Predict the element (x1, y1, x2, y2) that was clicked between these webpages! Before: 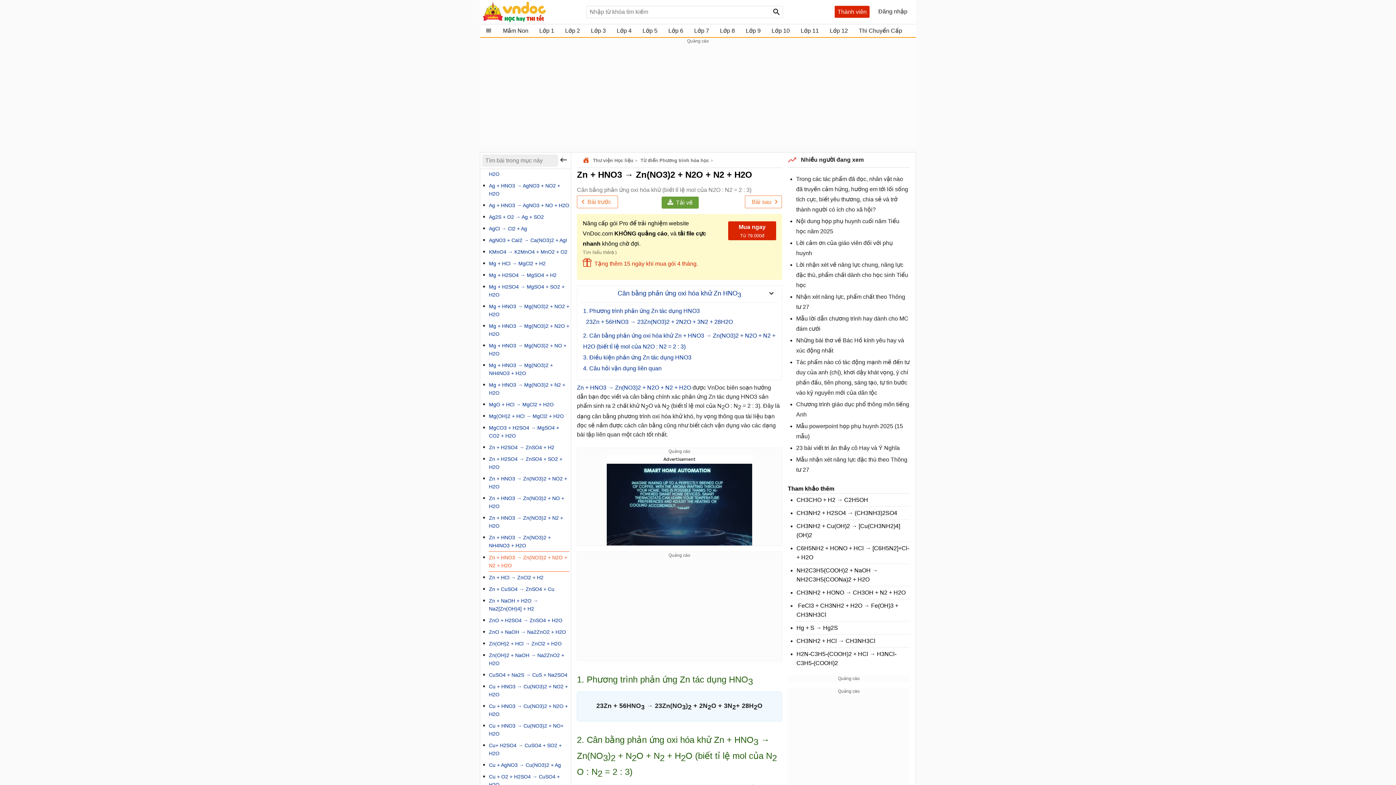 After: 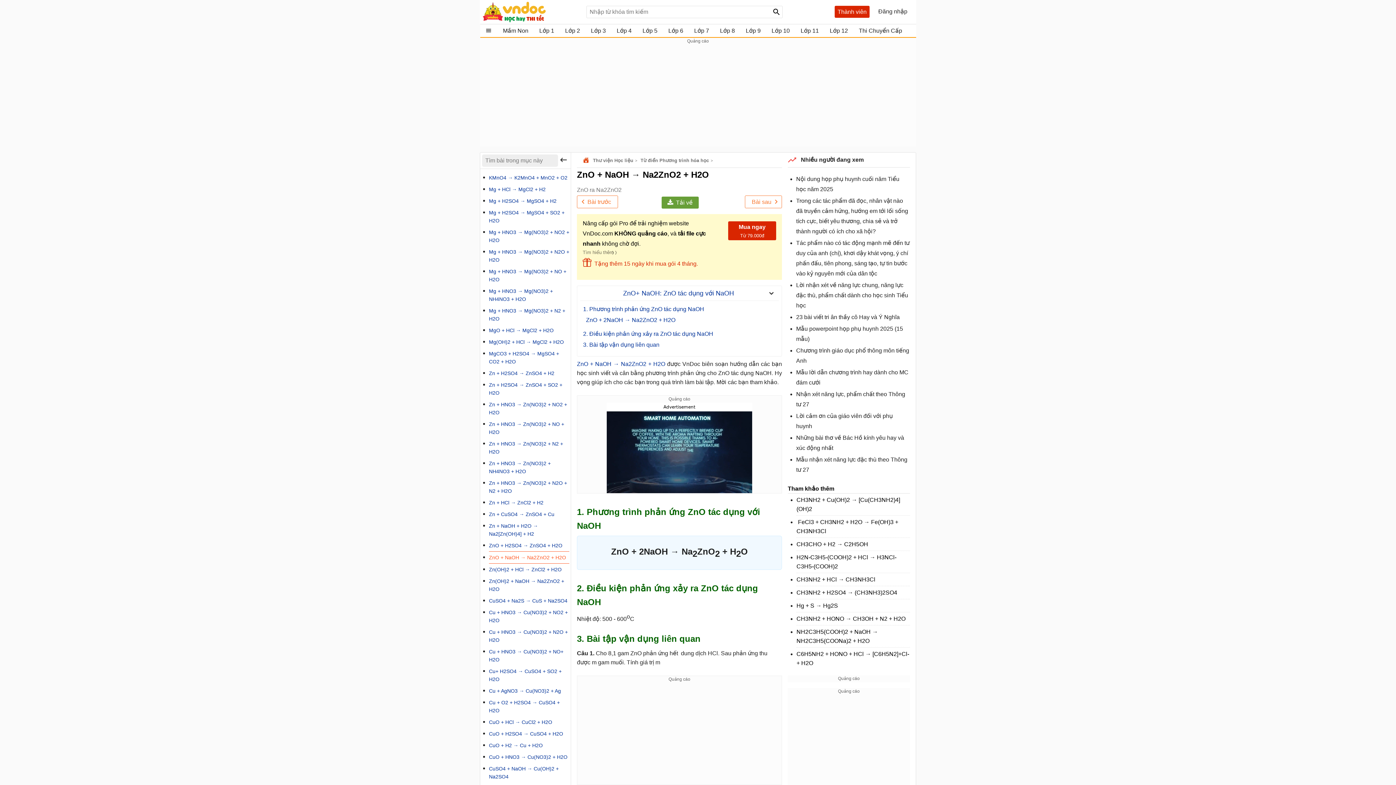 Action: label: ZnO + NaOH → Na2ZnO2 + H2O bbox: (489, 626, 569, 638)